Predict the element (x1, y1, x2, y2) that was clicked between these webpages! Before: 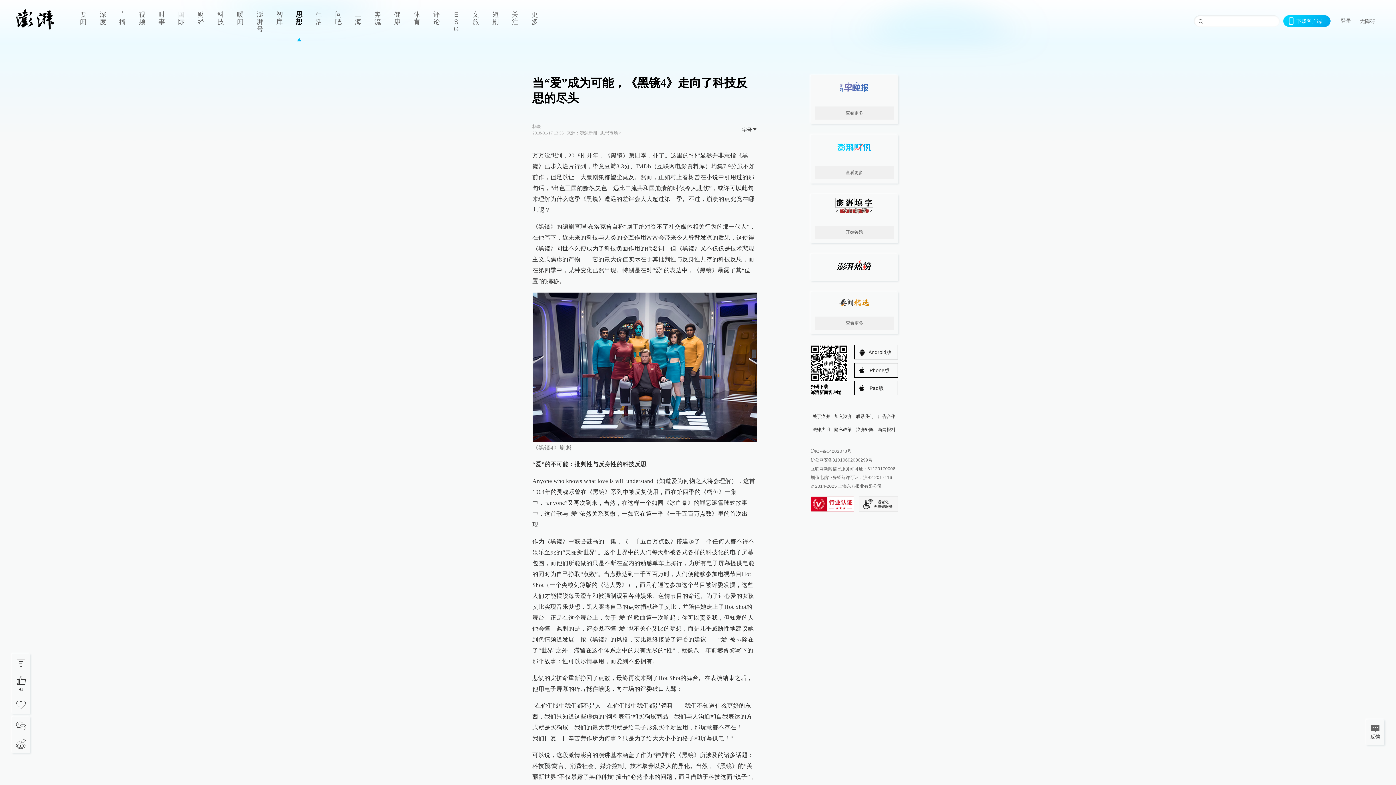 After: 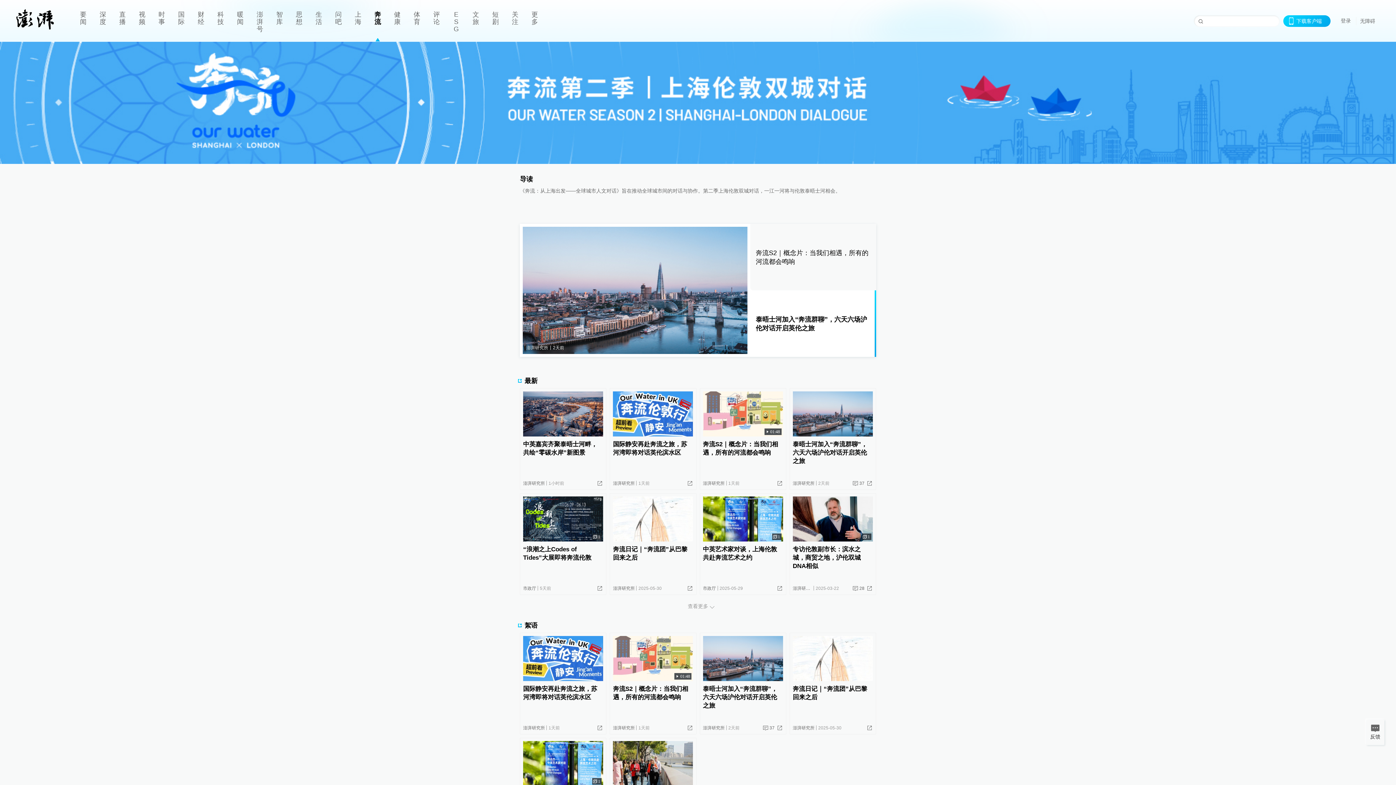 Action: label: 奔流 bbox: (368, 0, 387, 41)